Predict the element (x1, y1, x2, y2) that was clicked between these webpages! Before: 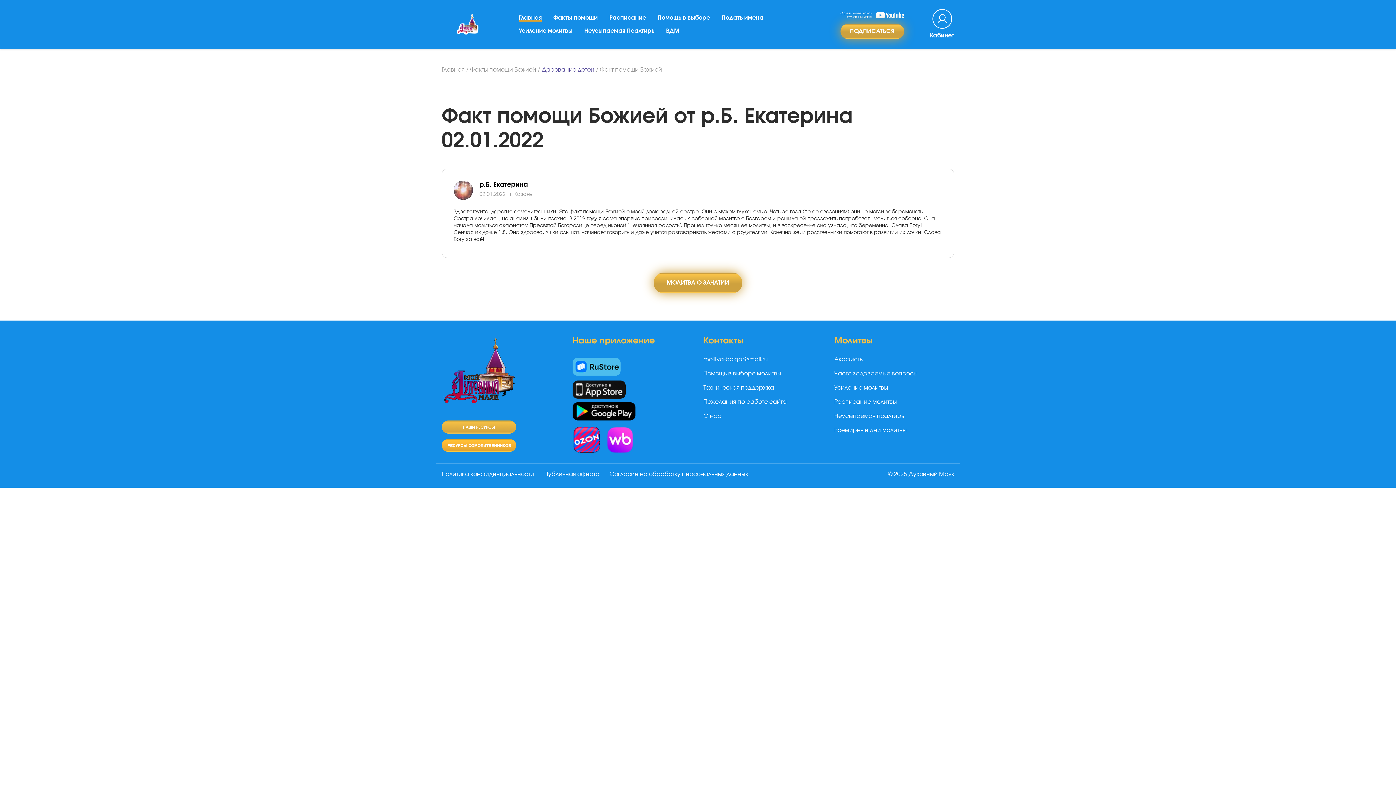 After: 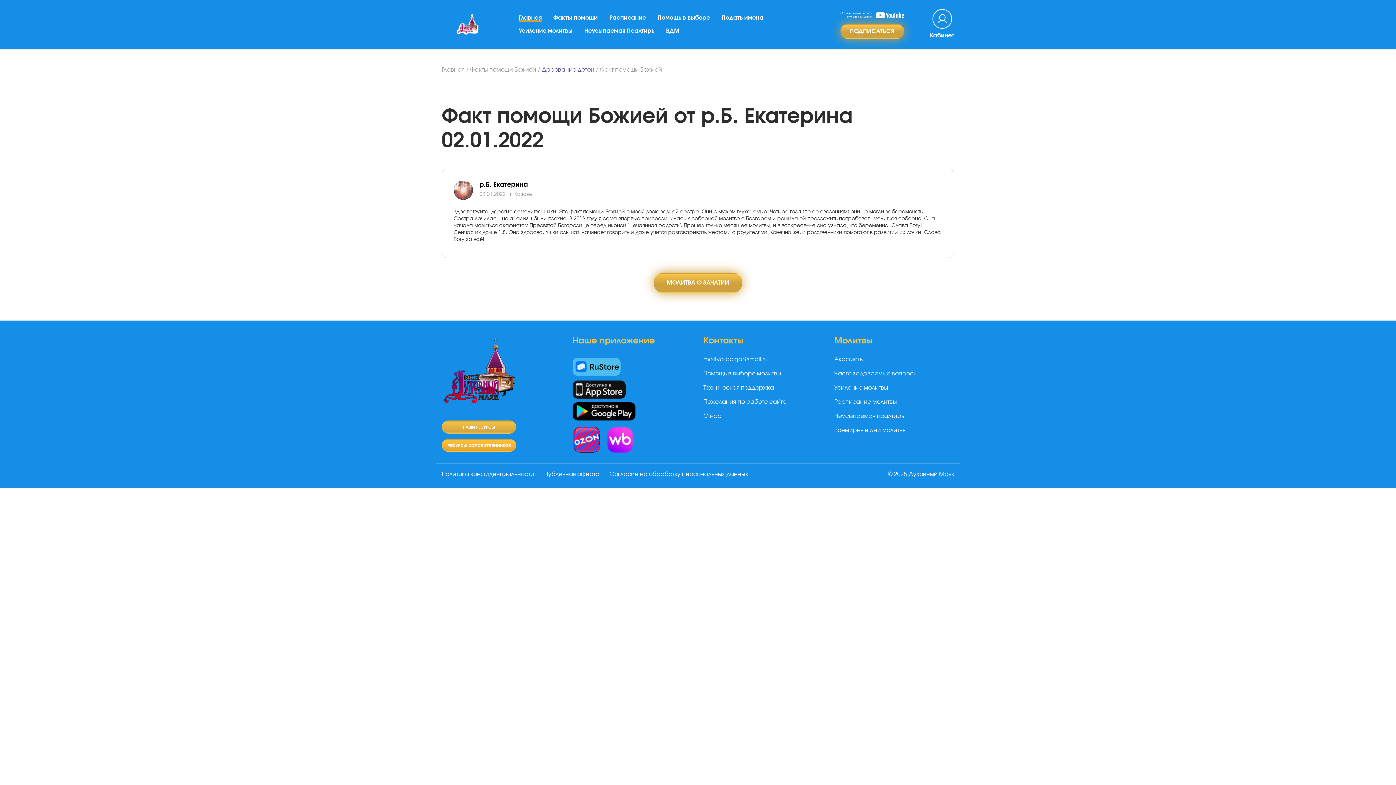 Action: bbox: (572, 357, 692, 376)